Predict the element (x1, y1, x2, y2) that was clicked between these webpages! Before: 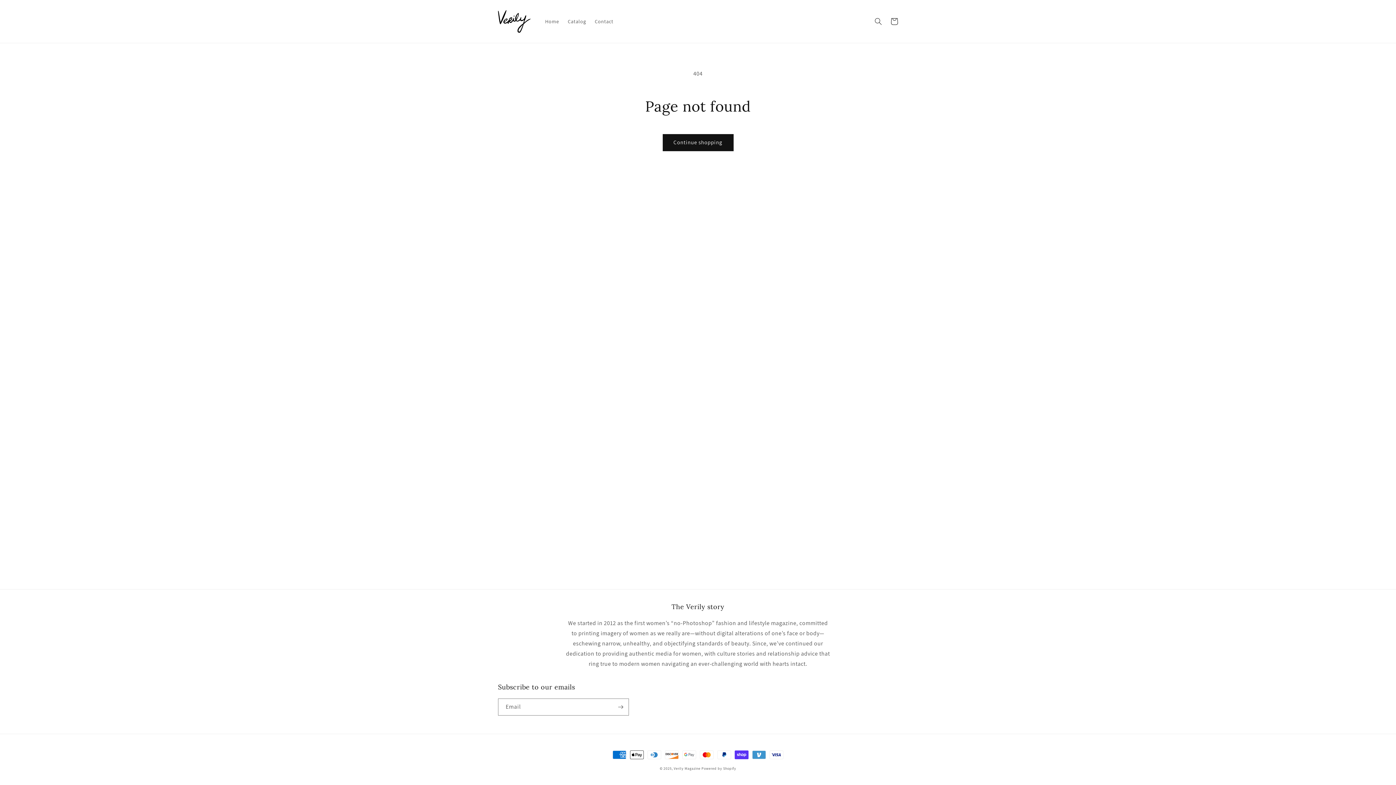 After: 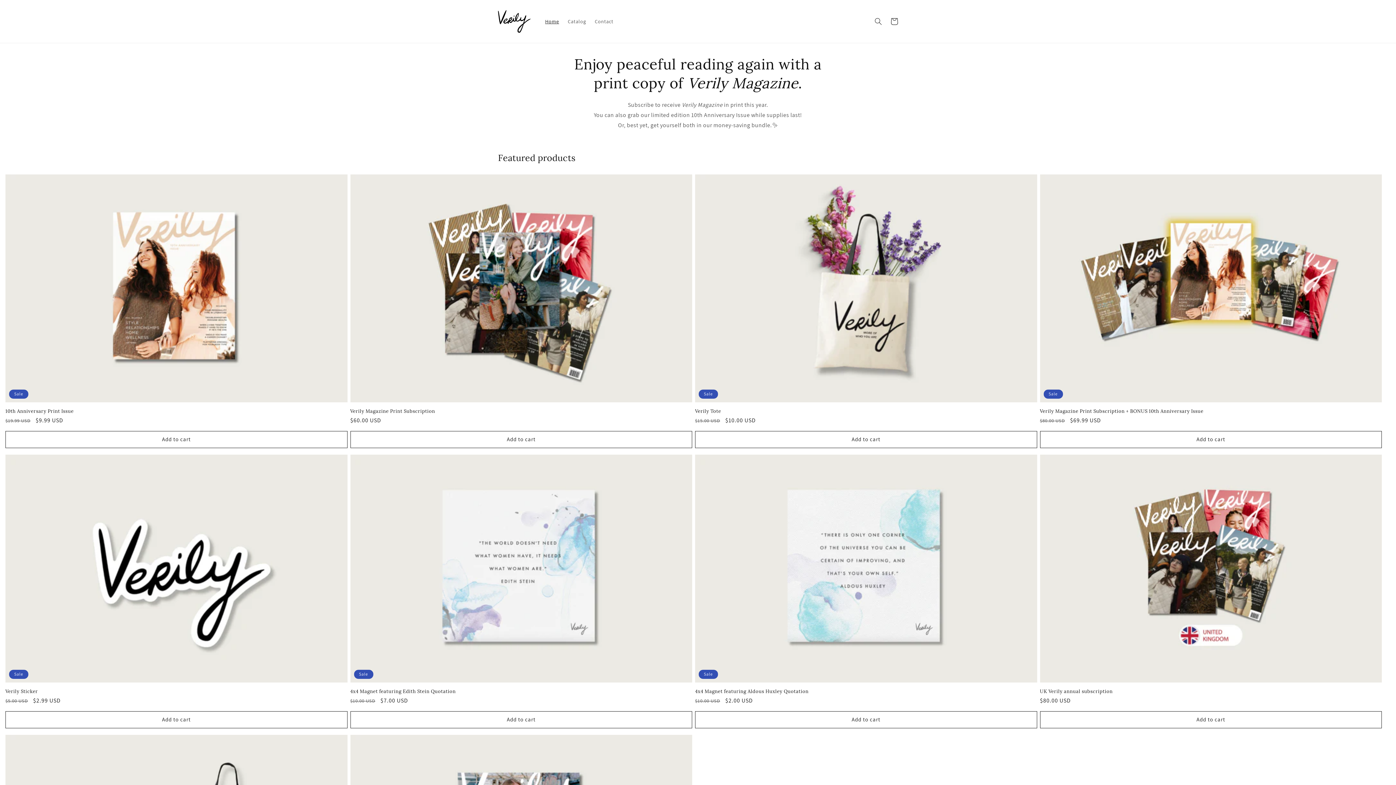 Action: bbox: (673, 766, 700, 771) label: Verily Magazine